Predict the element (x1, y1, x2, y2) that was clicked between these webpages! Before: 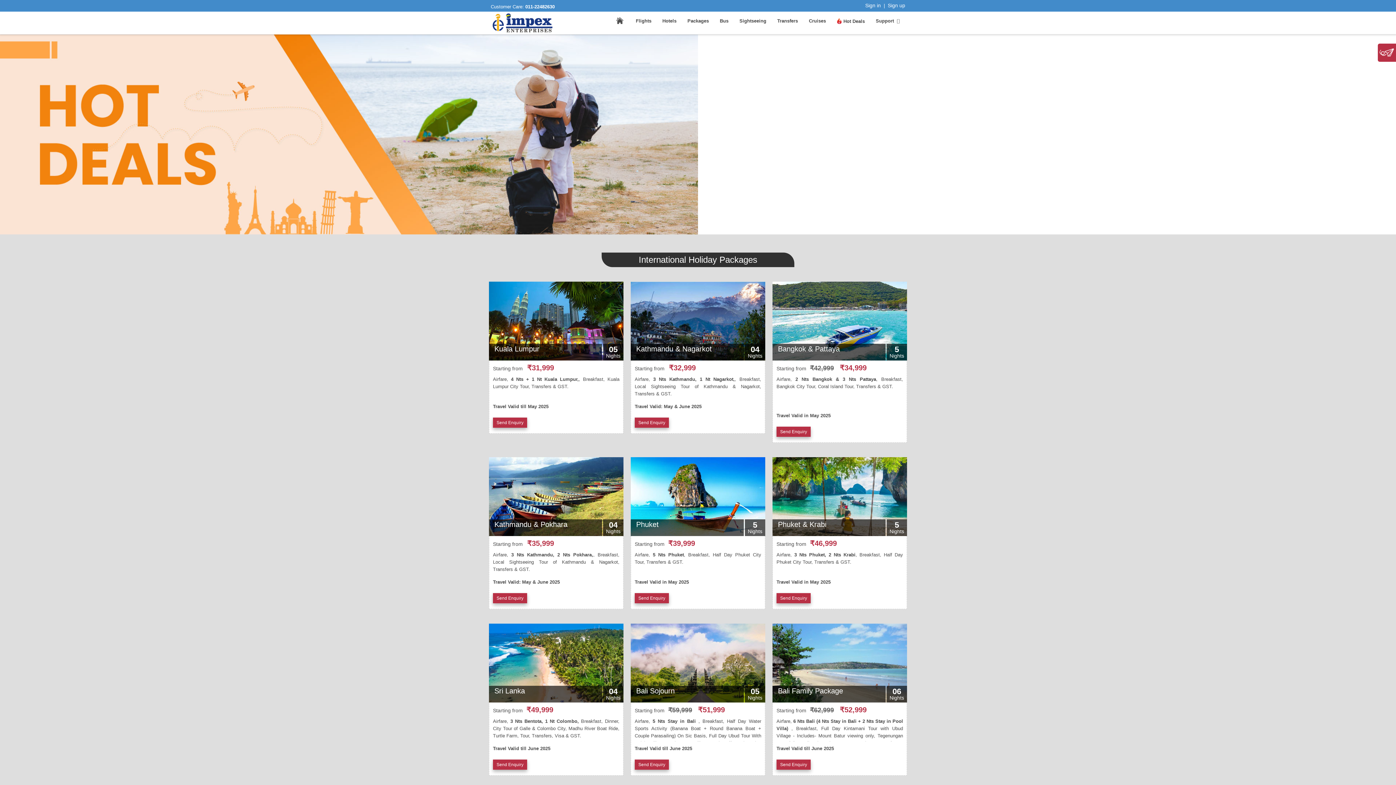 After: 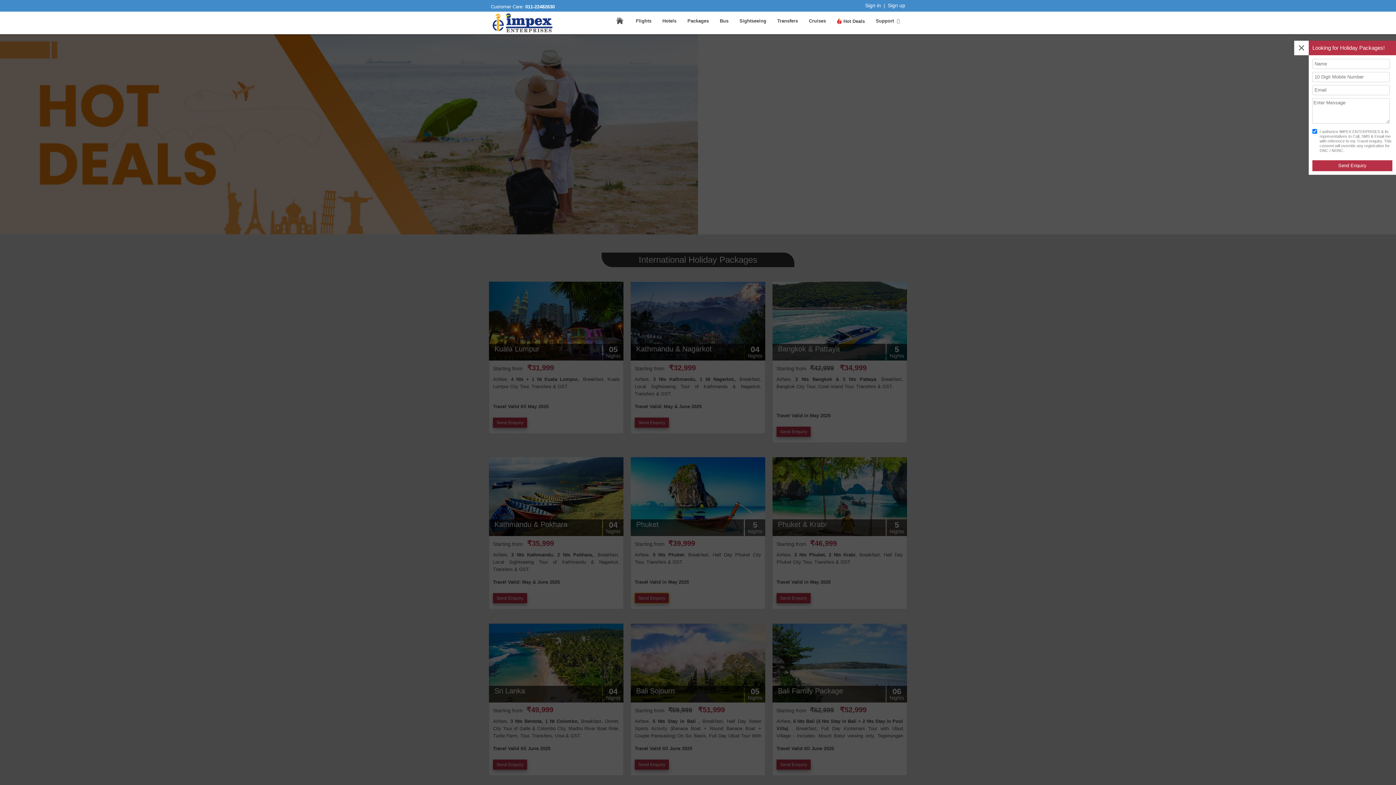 Action: bbox: (634, 593, 669, 603) label: Send Enquiry